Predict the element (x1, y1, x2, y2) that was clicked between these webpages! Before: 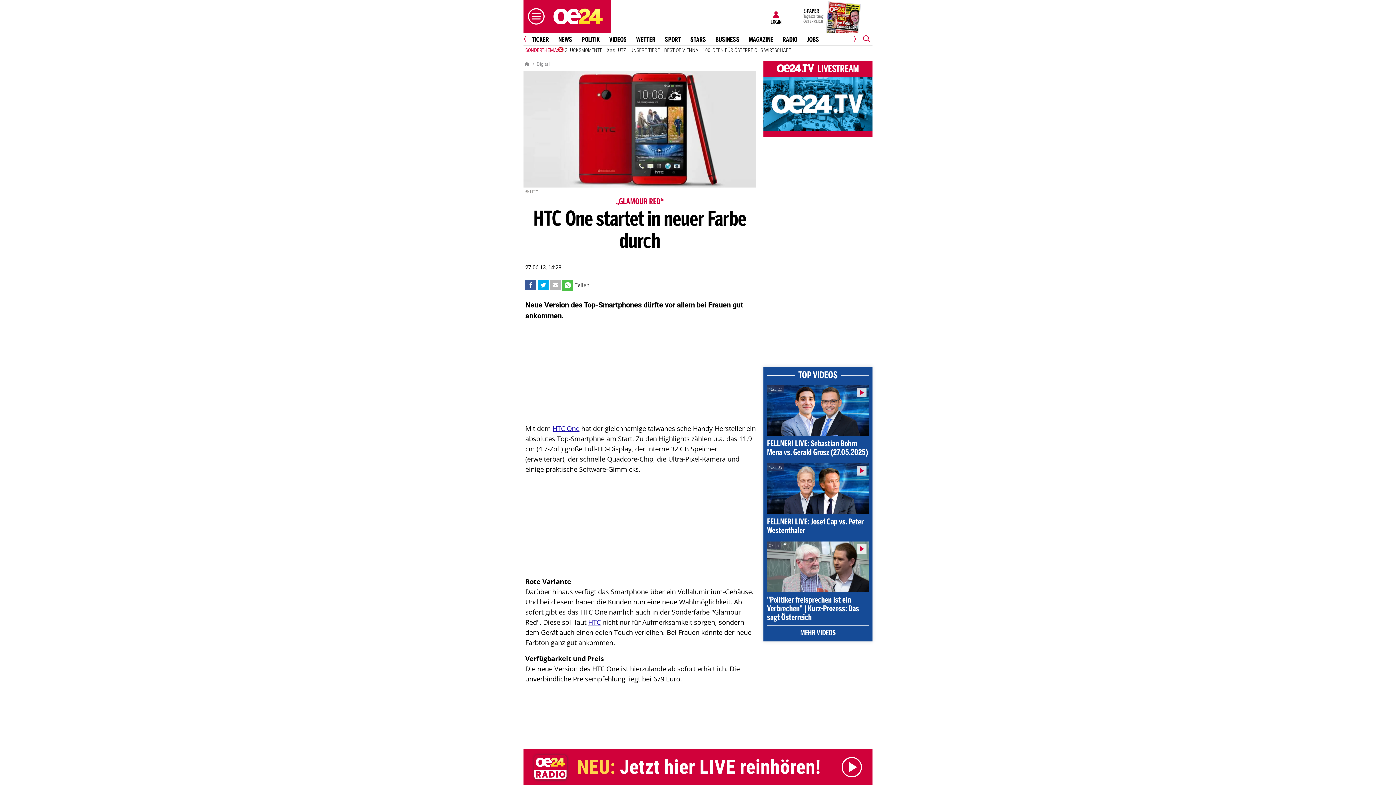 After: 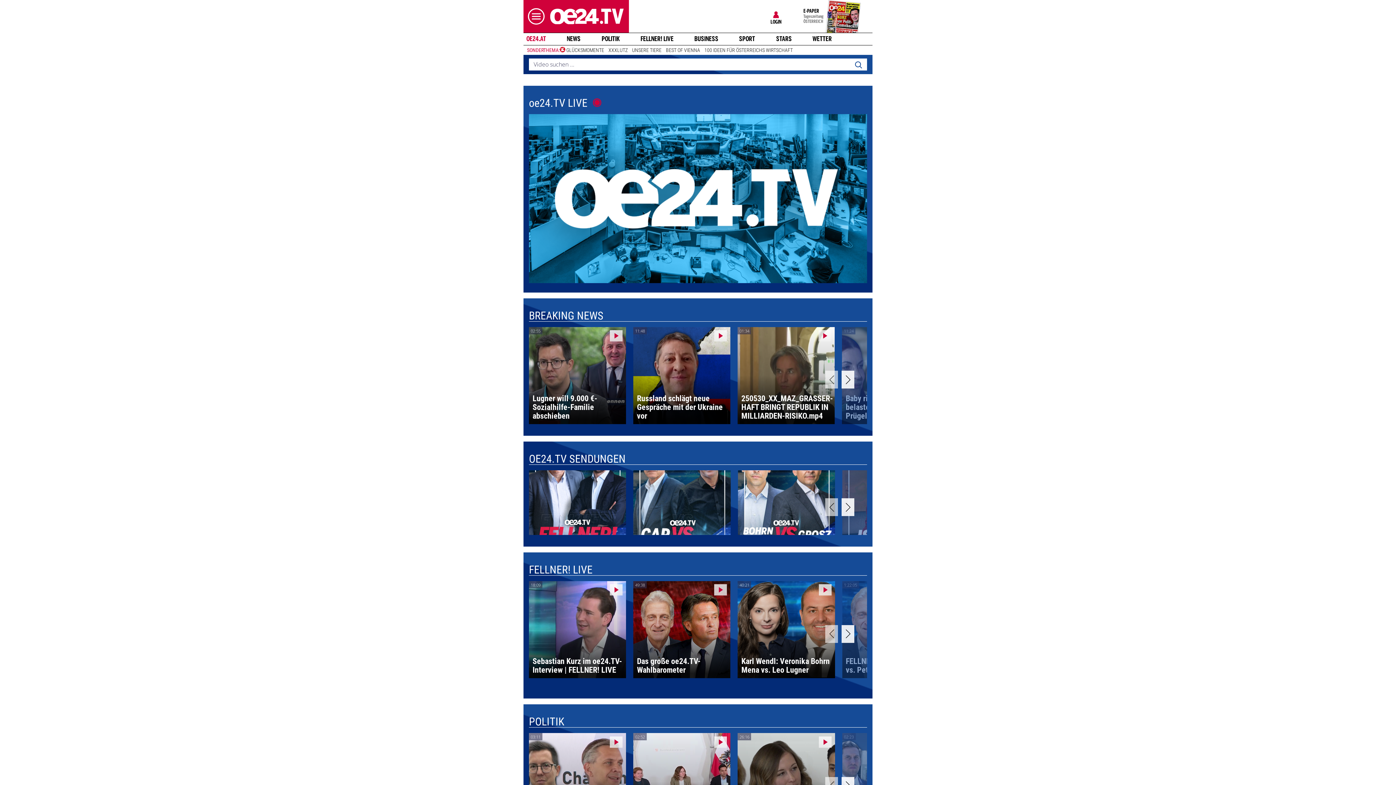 Action: bbox: (763, 64, 872, 74) label:  LIVESTREAM